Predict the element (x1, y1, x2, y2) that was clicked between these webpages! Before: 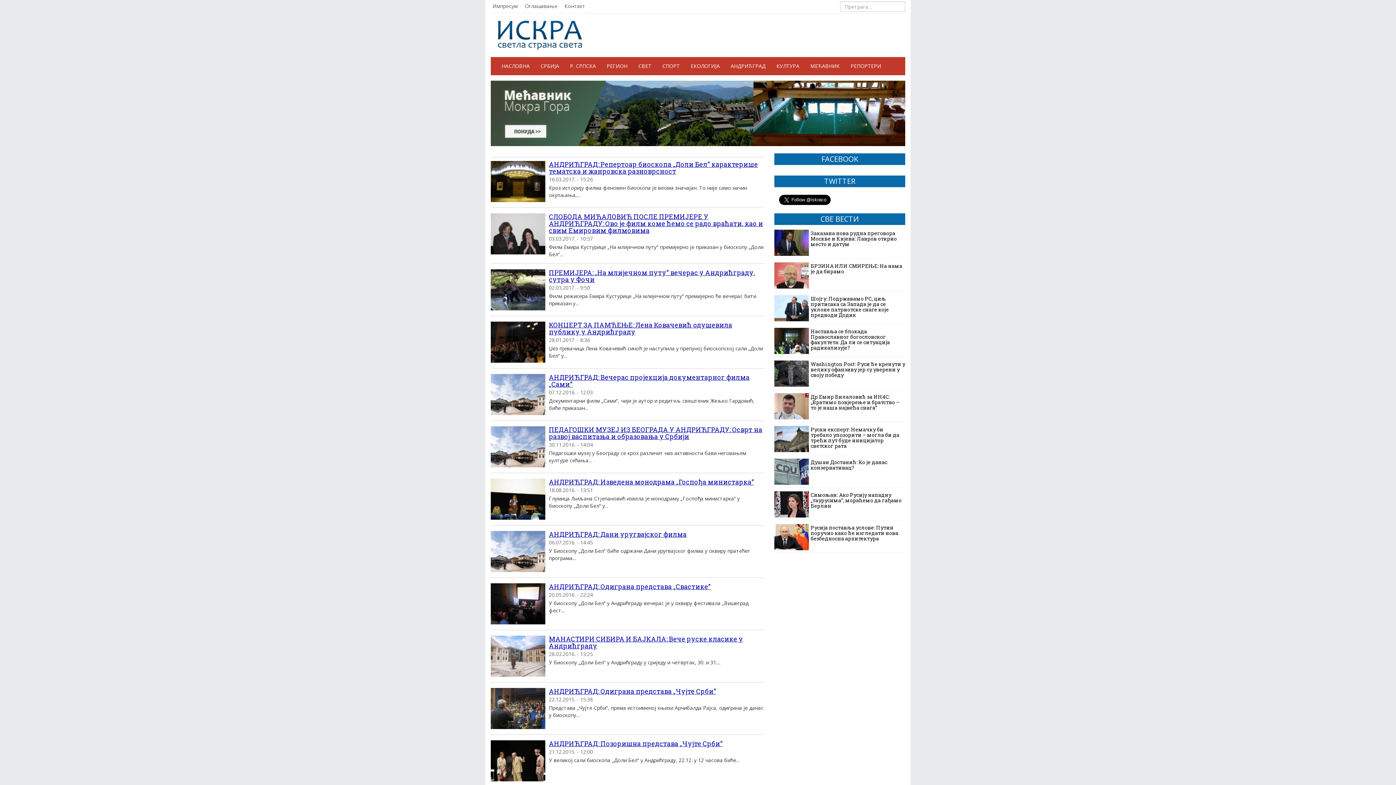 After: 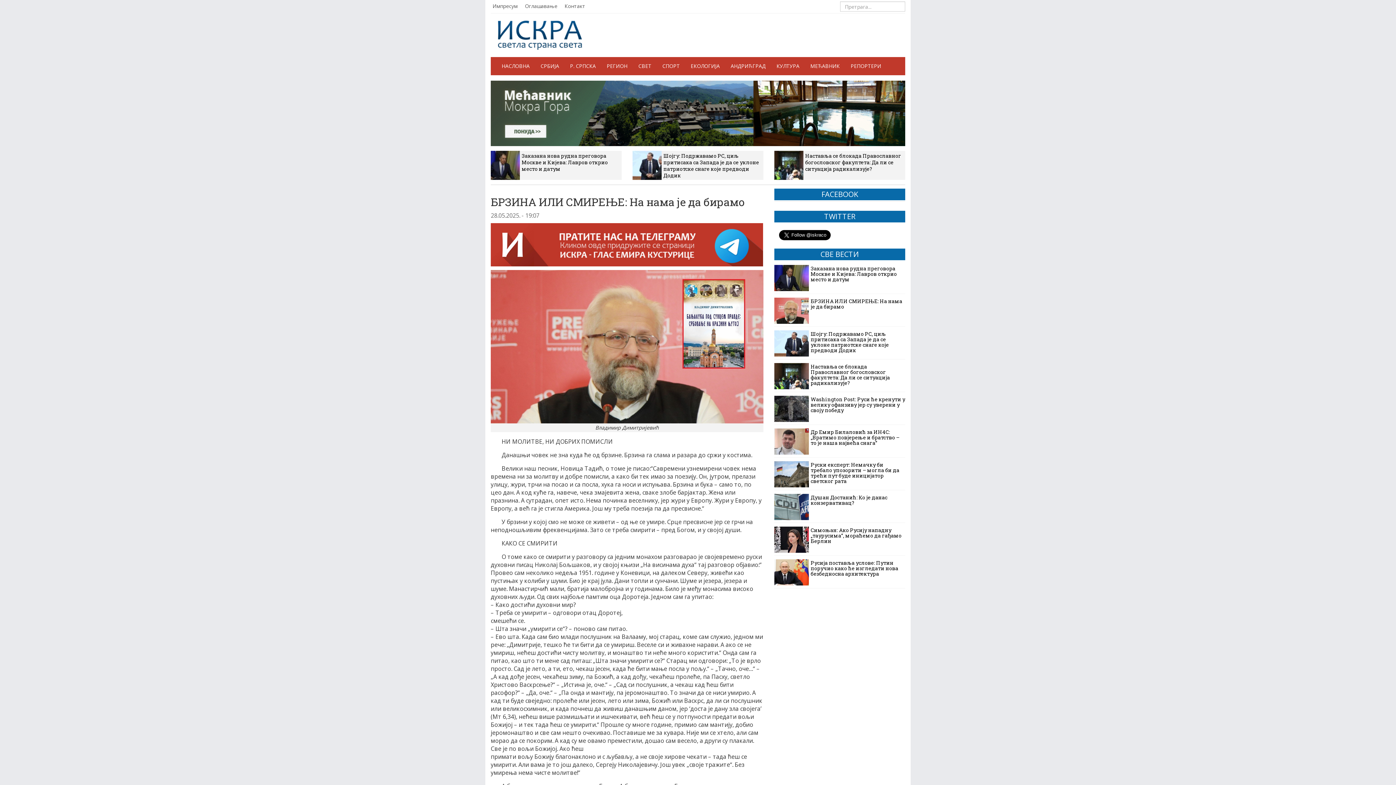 Action: bbox: (774, 262, 905, 285) label: БРЗИНА ИЛИ СМИРЕЊЕ: На нама је да бирамо